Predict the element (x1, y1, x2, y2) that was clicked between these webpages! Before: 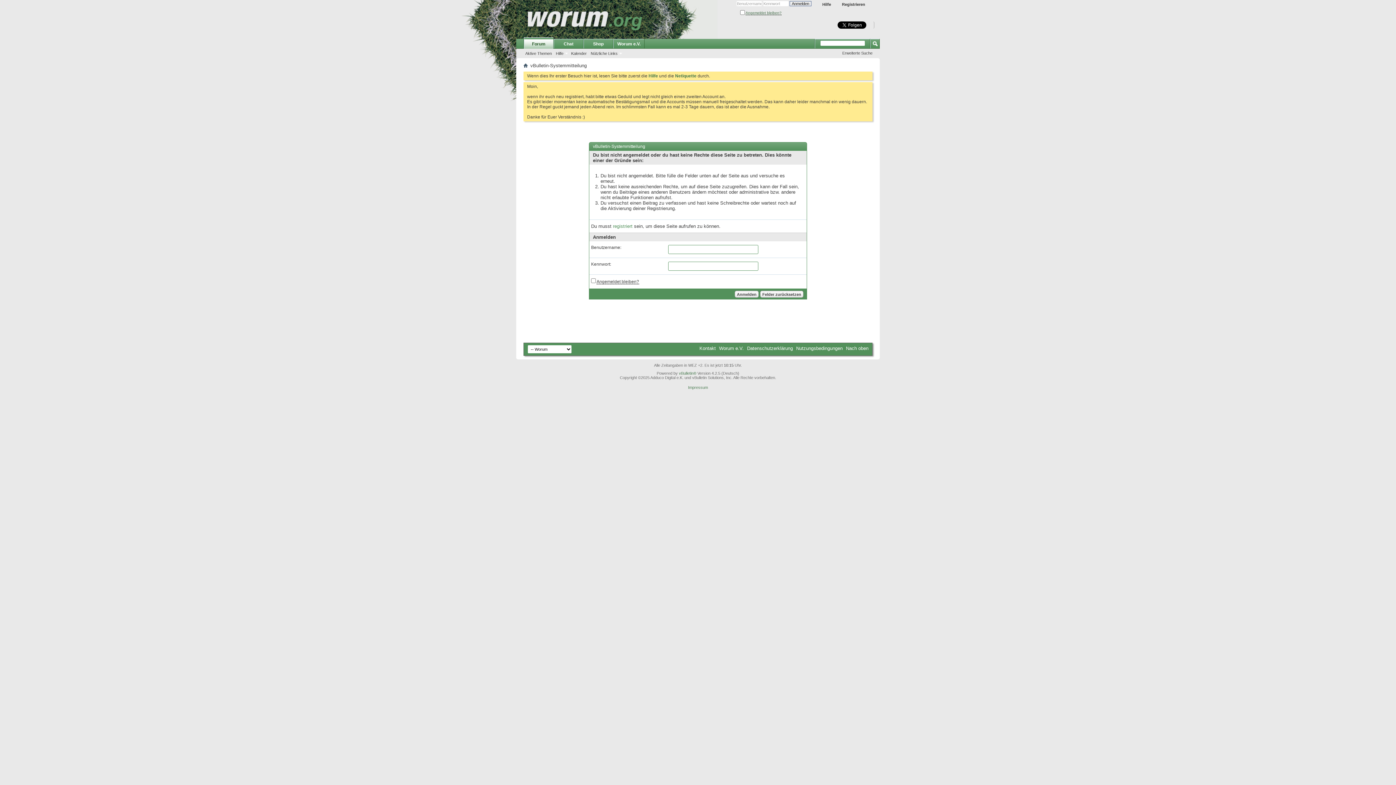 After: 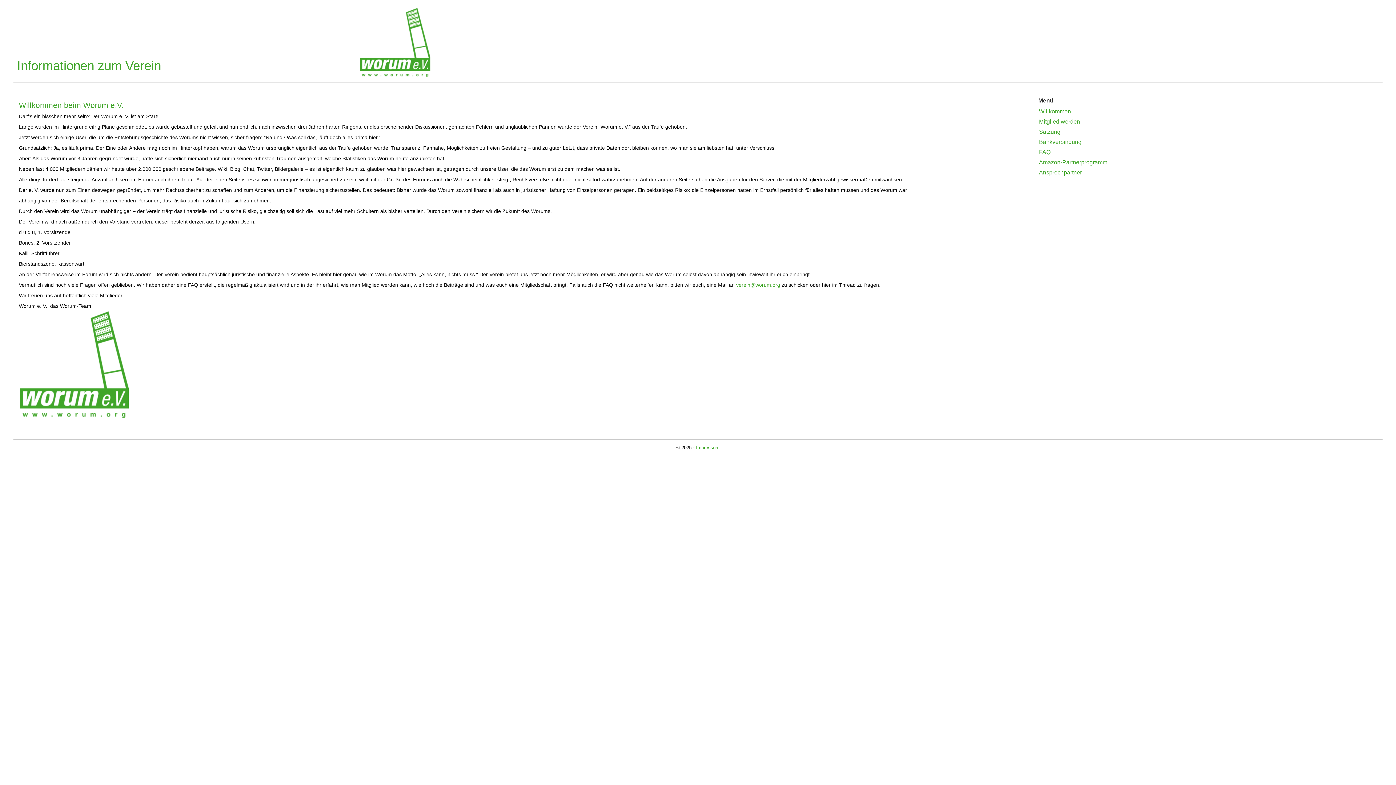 Action: label: Worum e.V. bbox: (613, 38, 644, 48)